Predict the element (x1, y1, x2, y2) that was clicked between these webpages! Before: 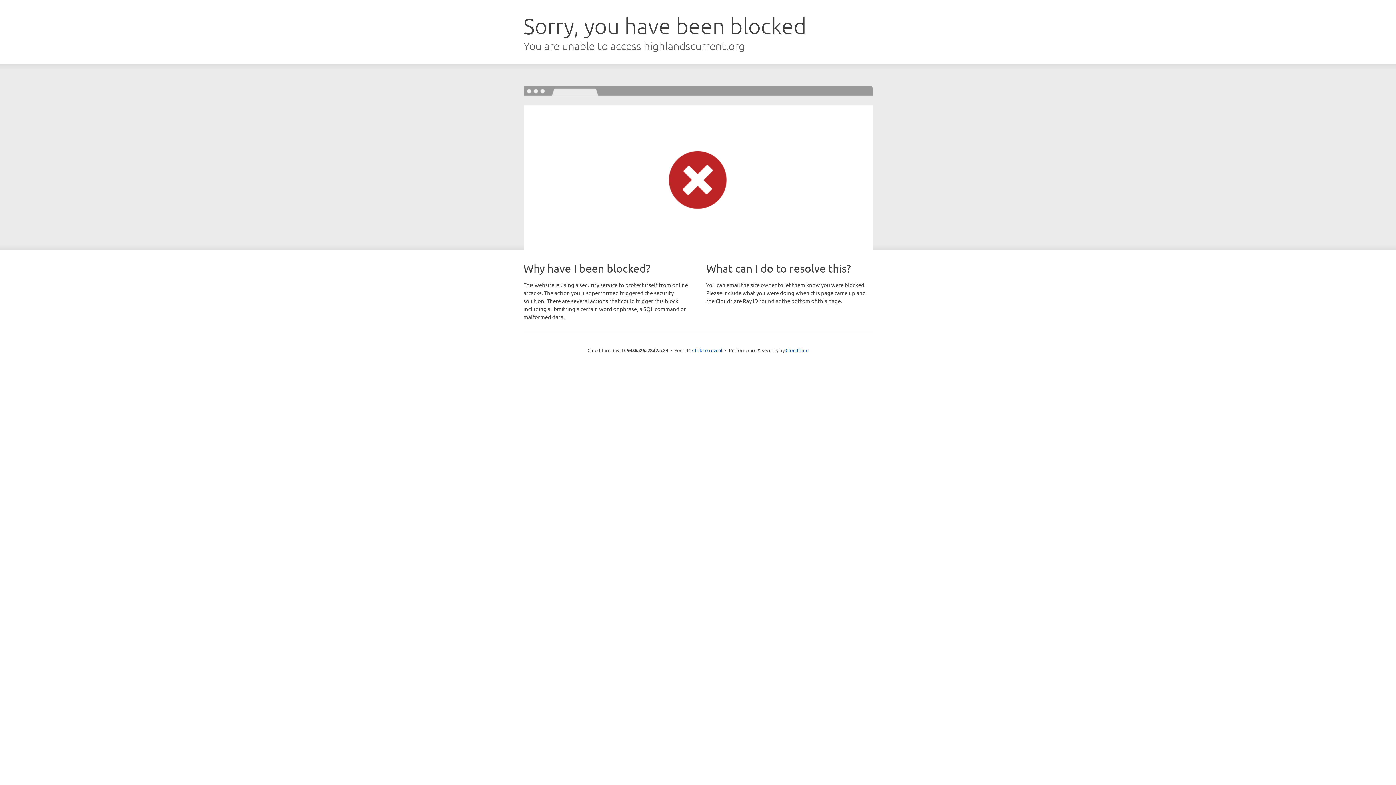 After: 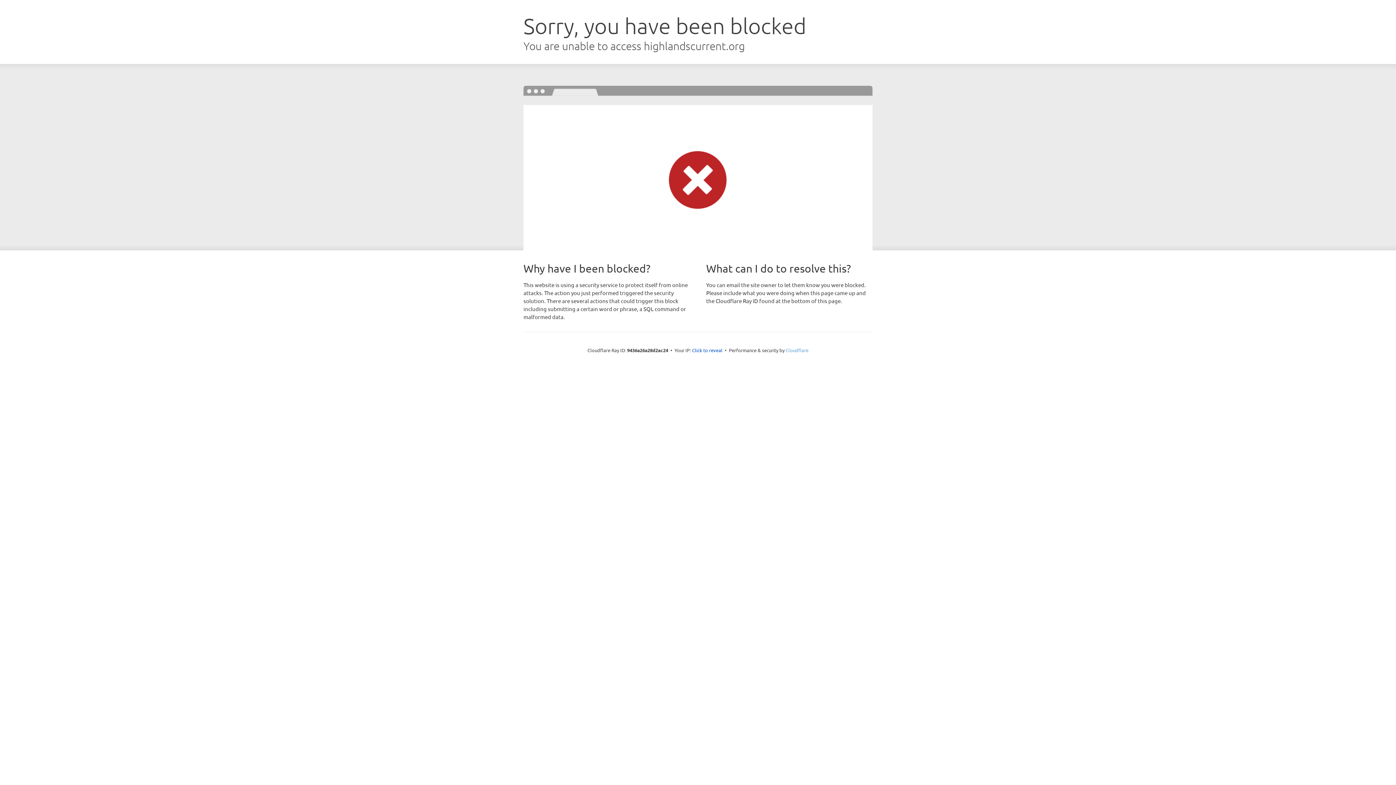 Action: bbox: (785, 347, 808, 353) label: Cloudflare